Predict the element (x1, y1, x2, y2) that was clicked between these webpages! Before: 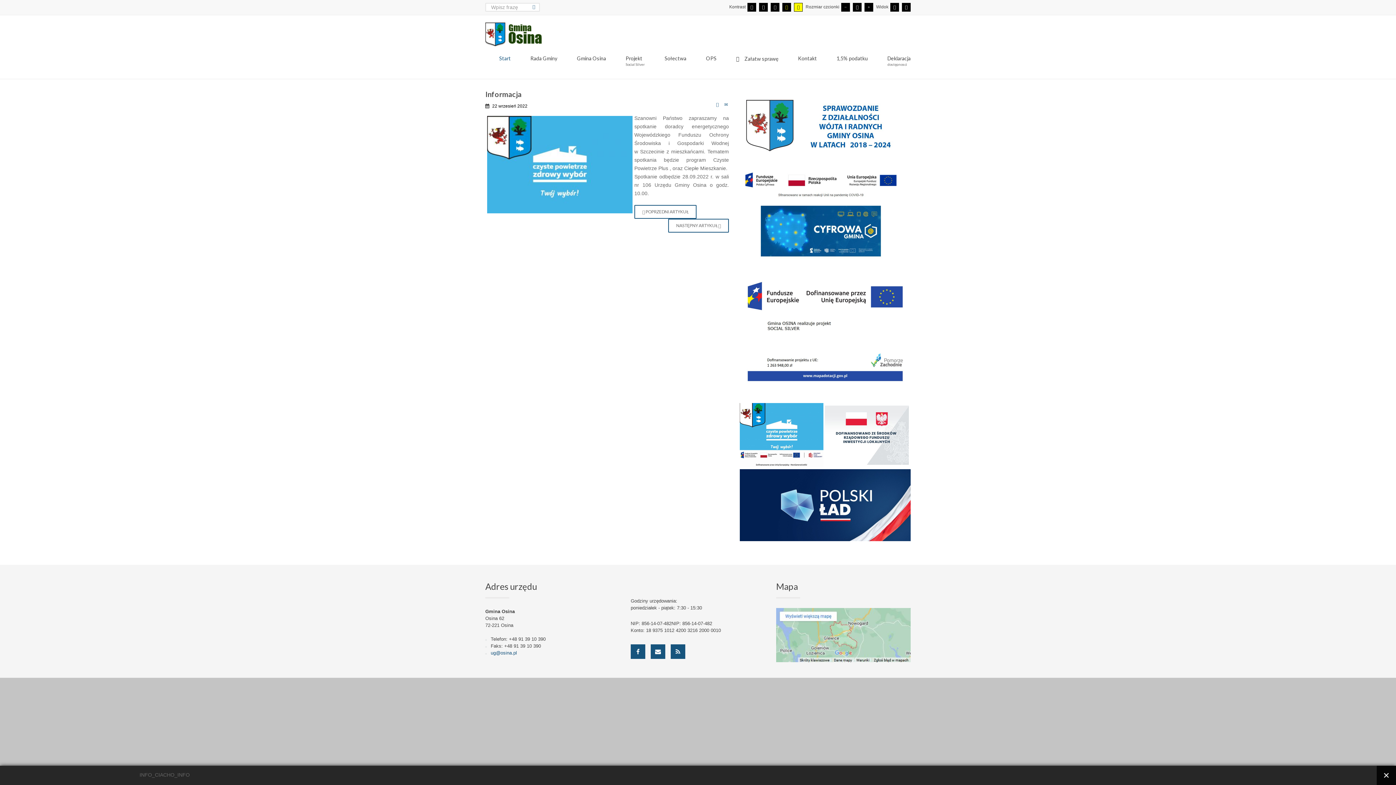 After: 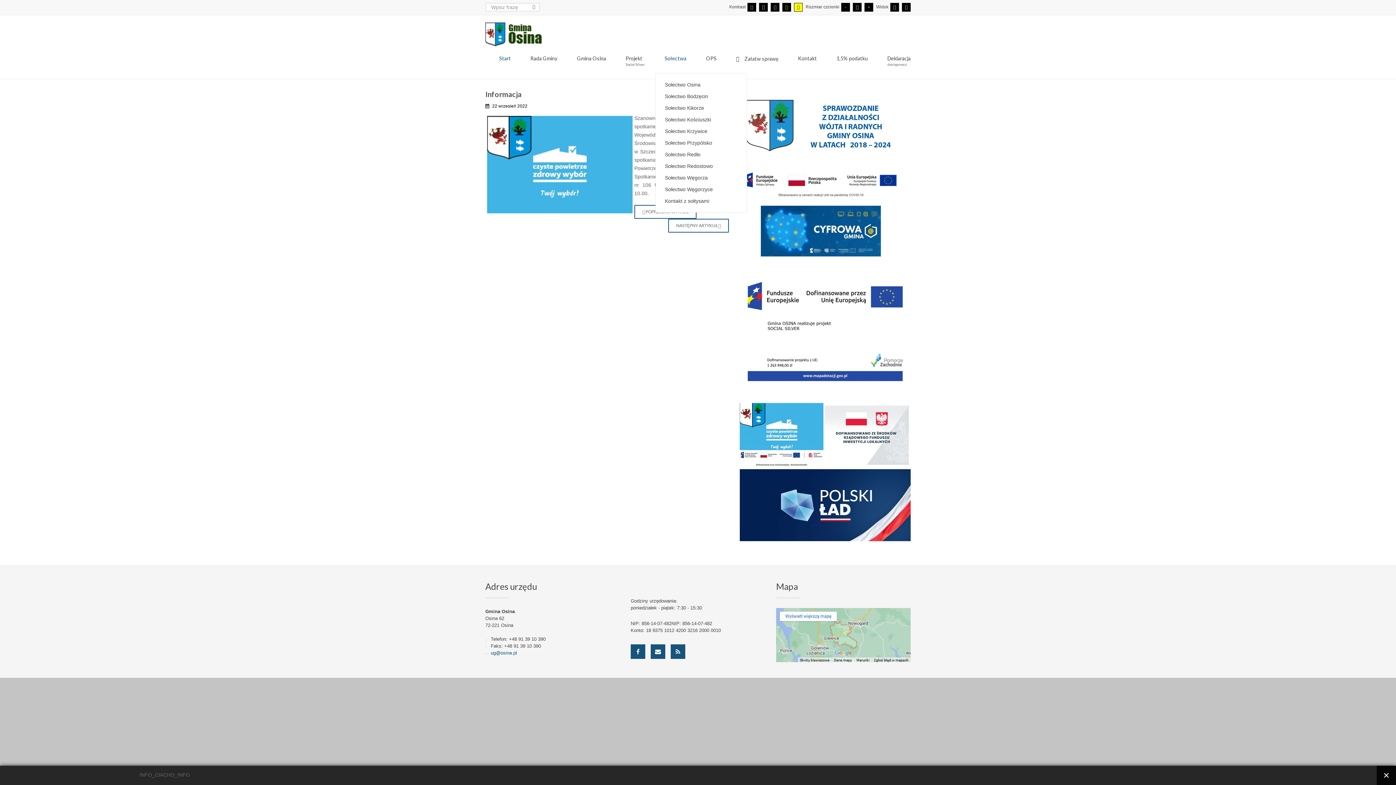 Action: bbox: (664, 53, 686, 64) label: Sołectwa